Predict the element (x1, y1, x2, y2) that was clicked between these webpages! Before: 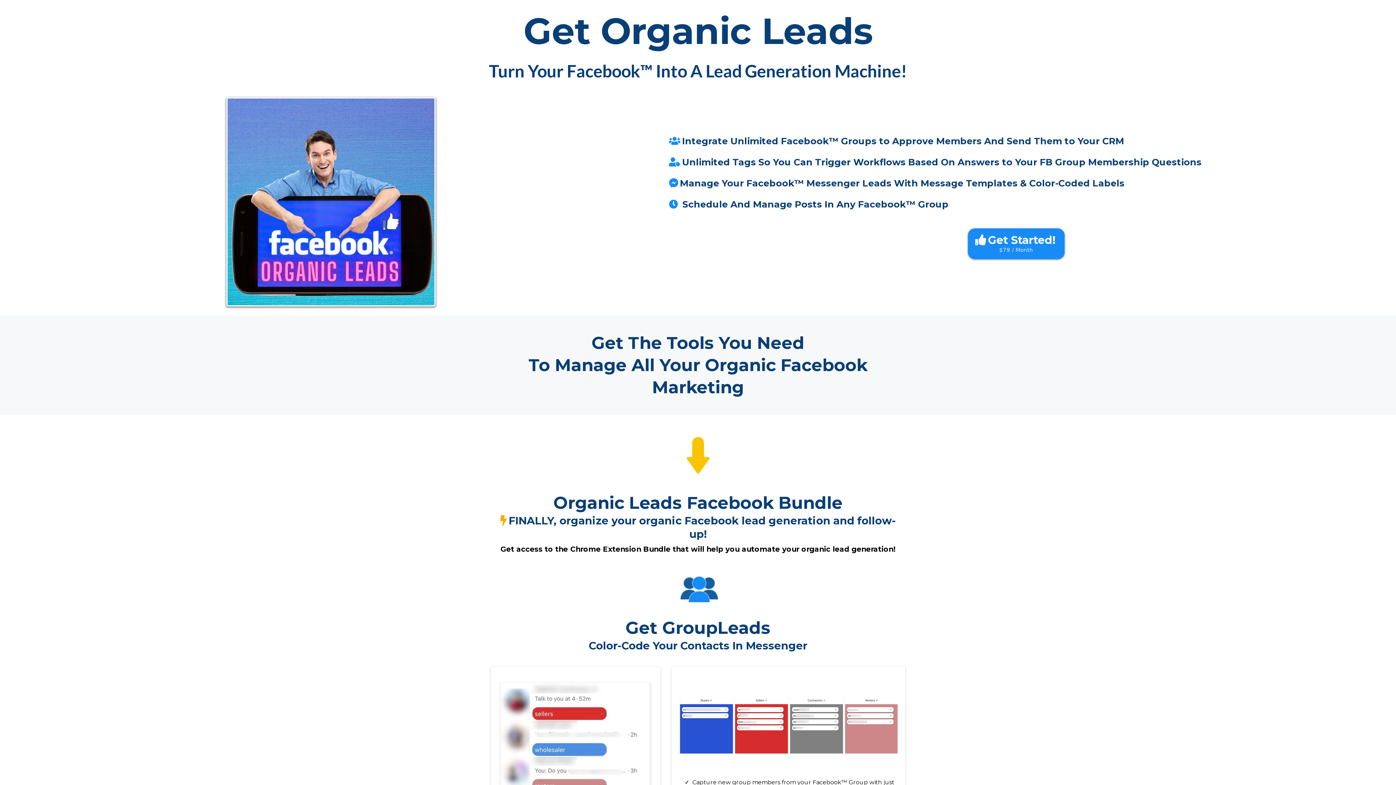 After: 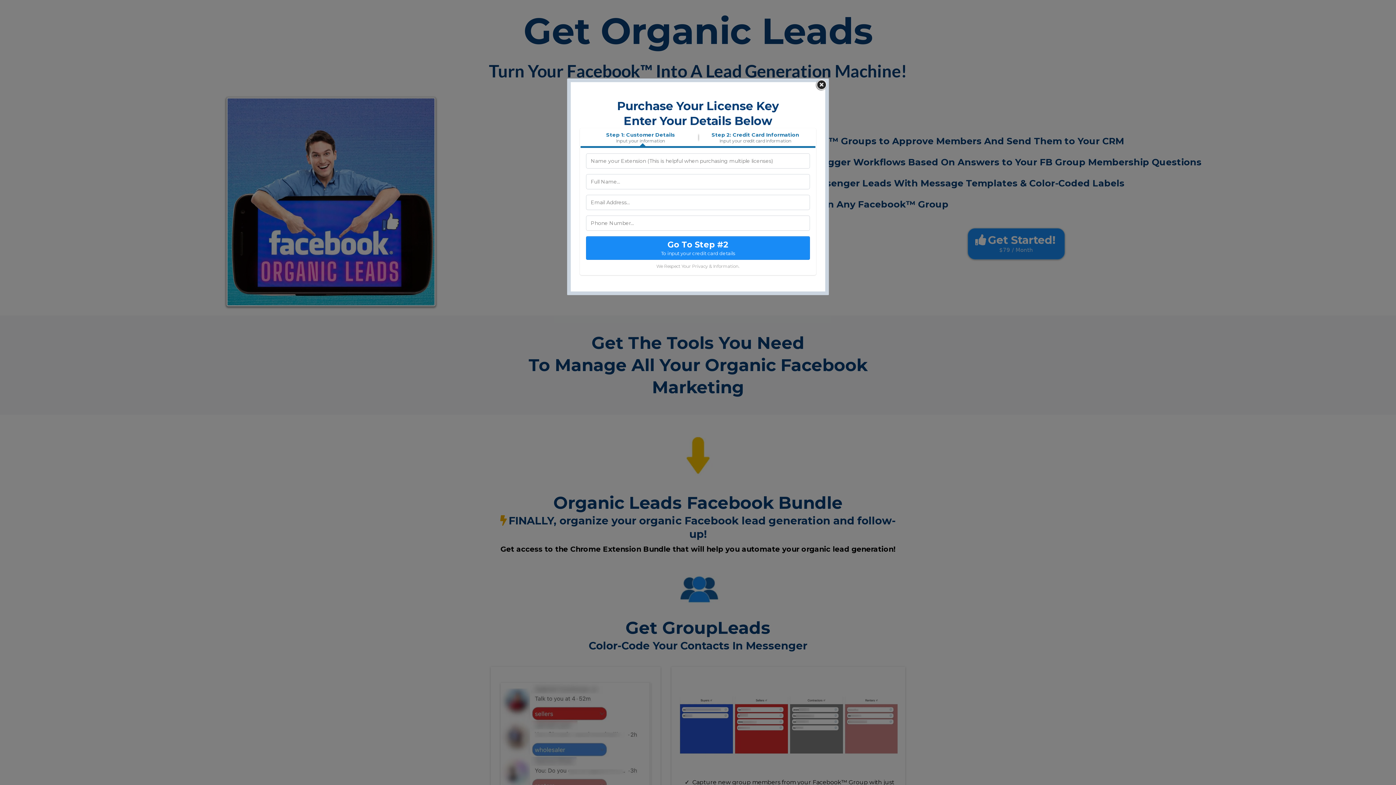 Action: label:  Get Started! $79 / Month bbox: (967, 228, 1064, 259)